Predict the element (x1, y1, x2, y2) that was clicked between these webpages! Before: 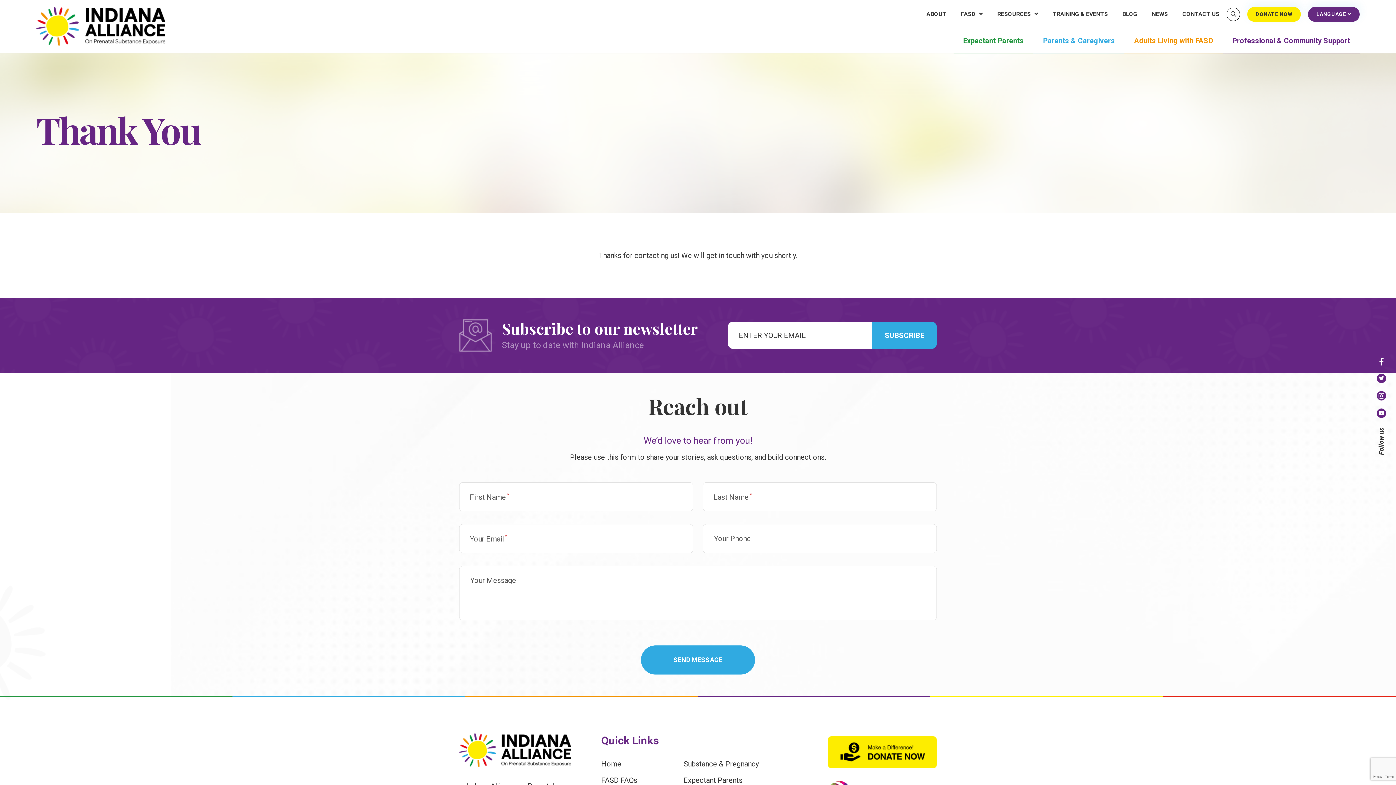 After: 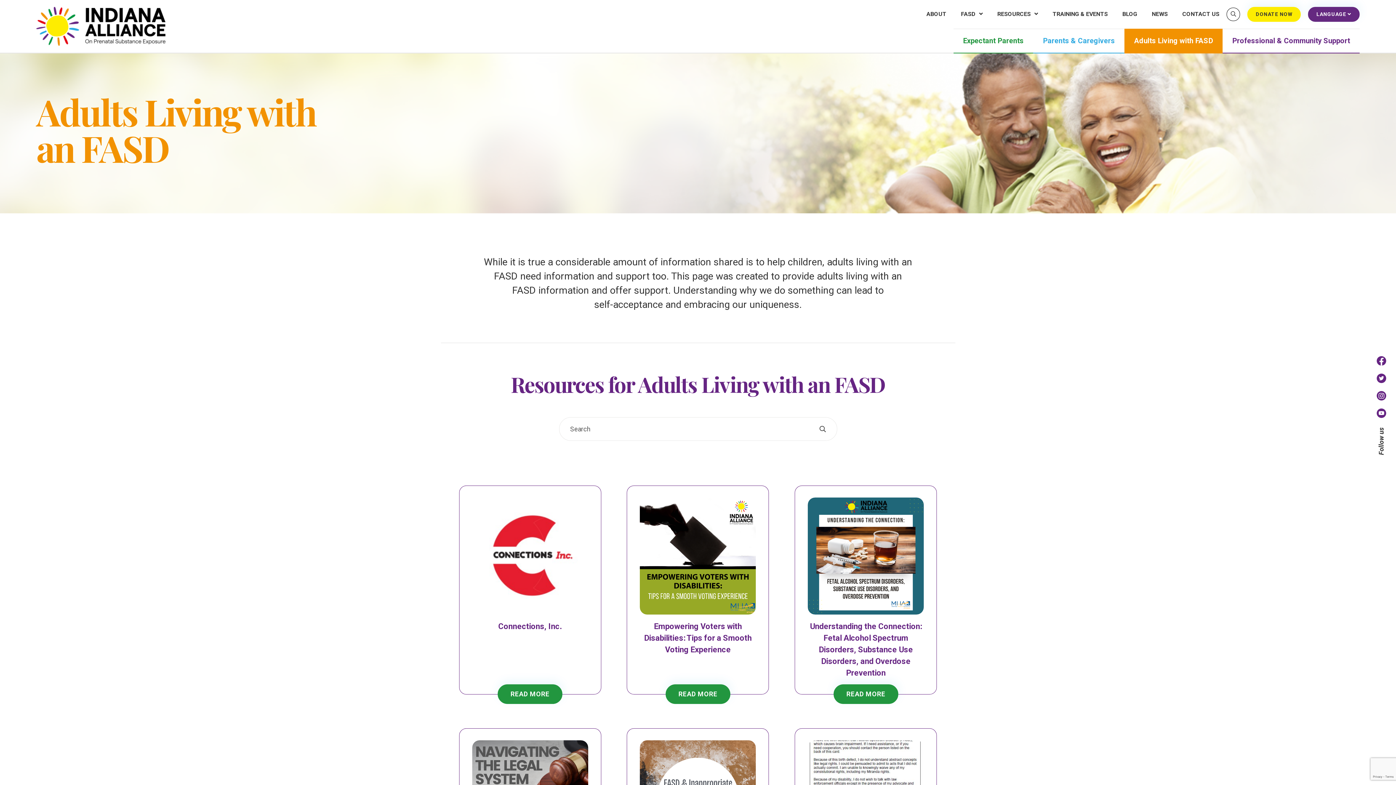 Action: label: Adults Living with FASD bbox: (1124, 28, 1222, 53)